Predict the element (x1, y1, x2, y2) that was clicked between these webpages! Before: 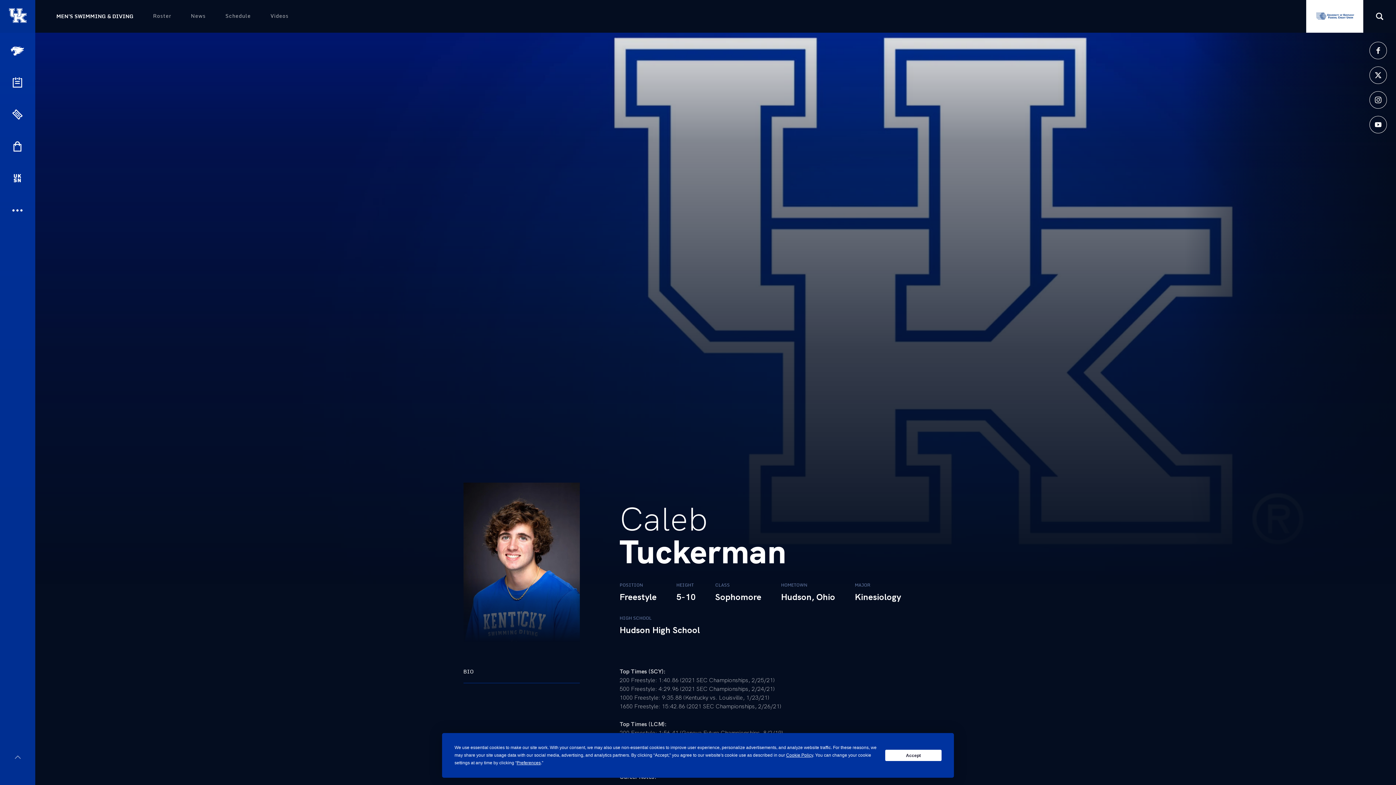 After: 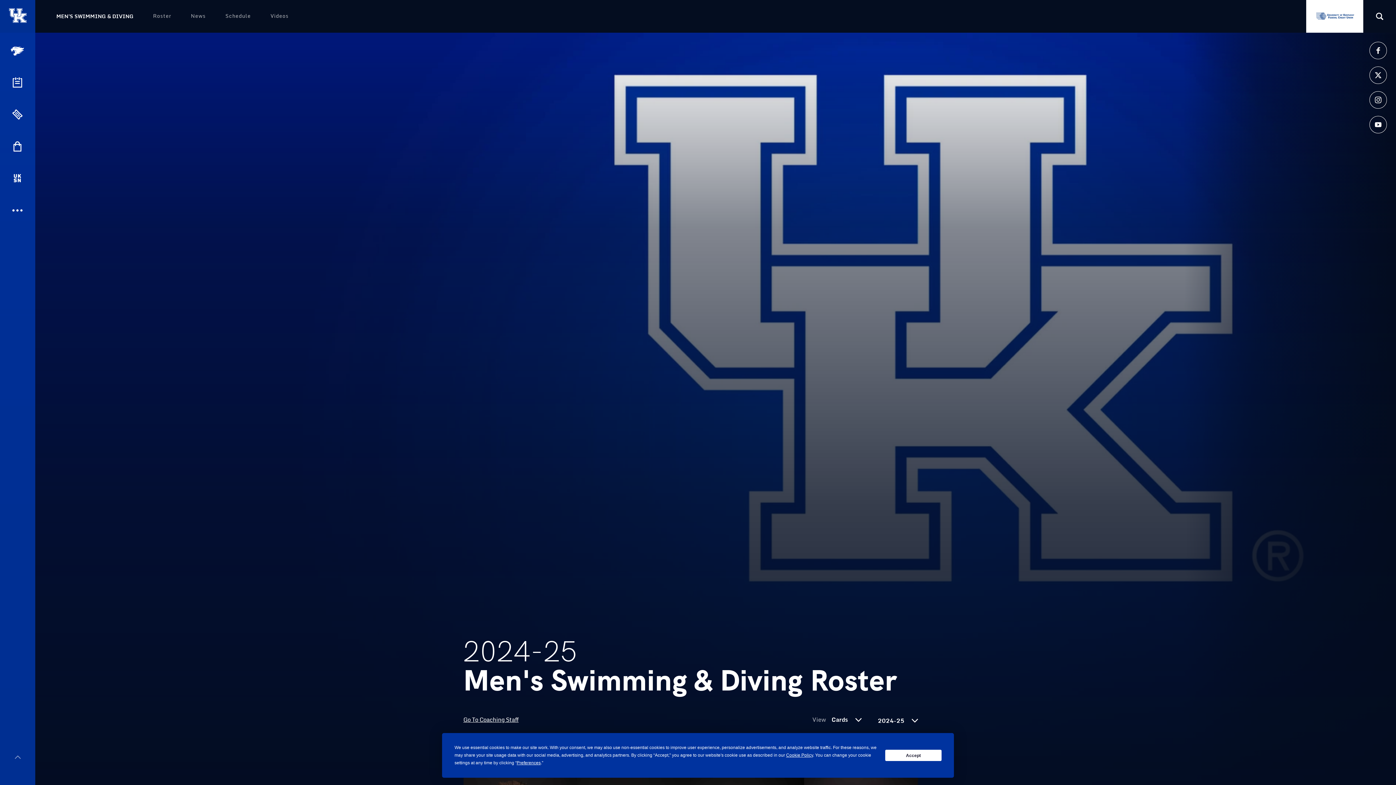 Action: bbox: (153, 7, 171, 25) label: Roster